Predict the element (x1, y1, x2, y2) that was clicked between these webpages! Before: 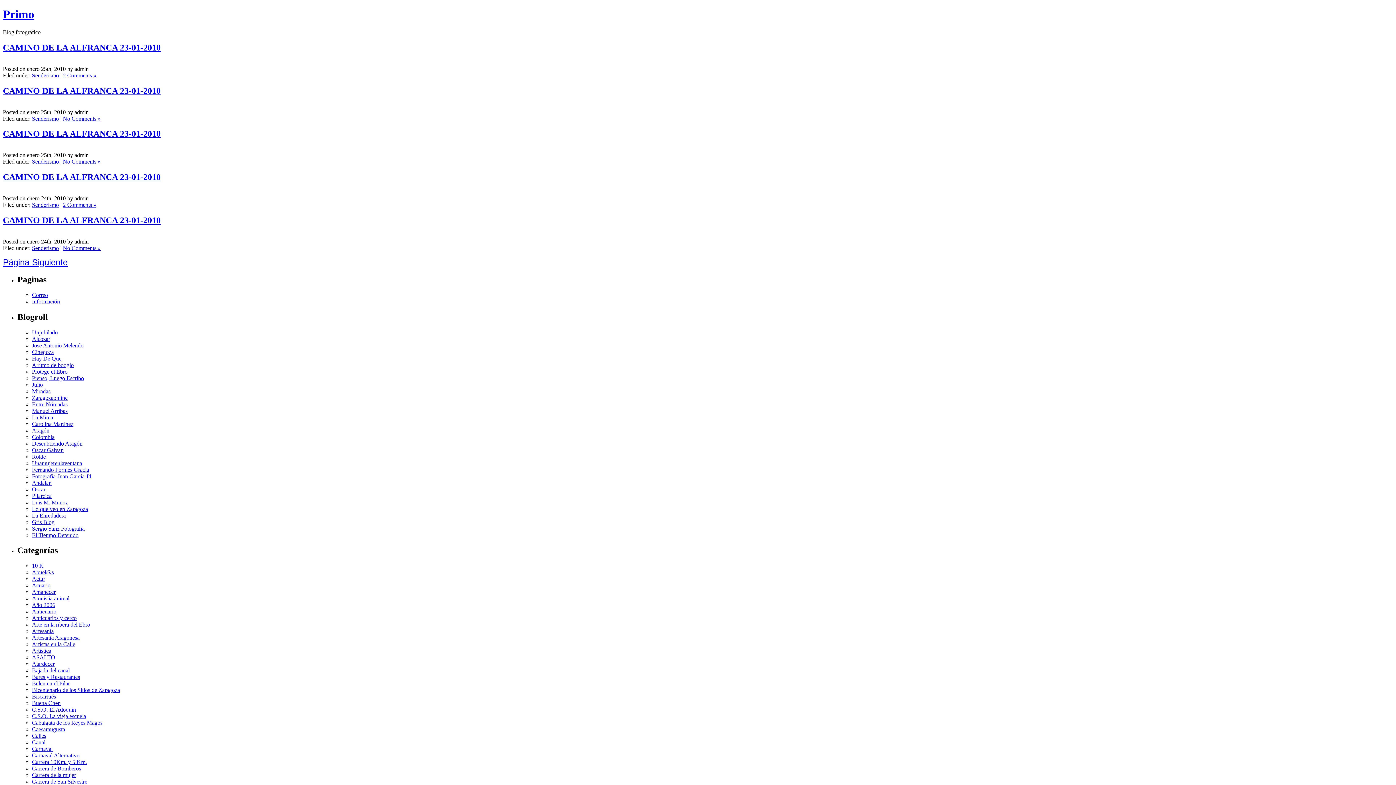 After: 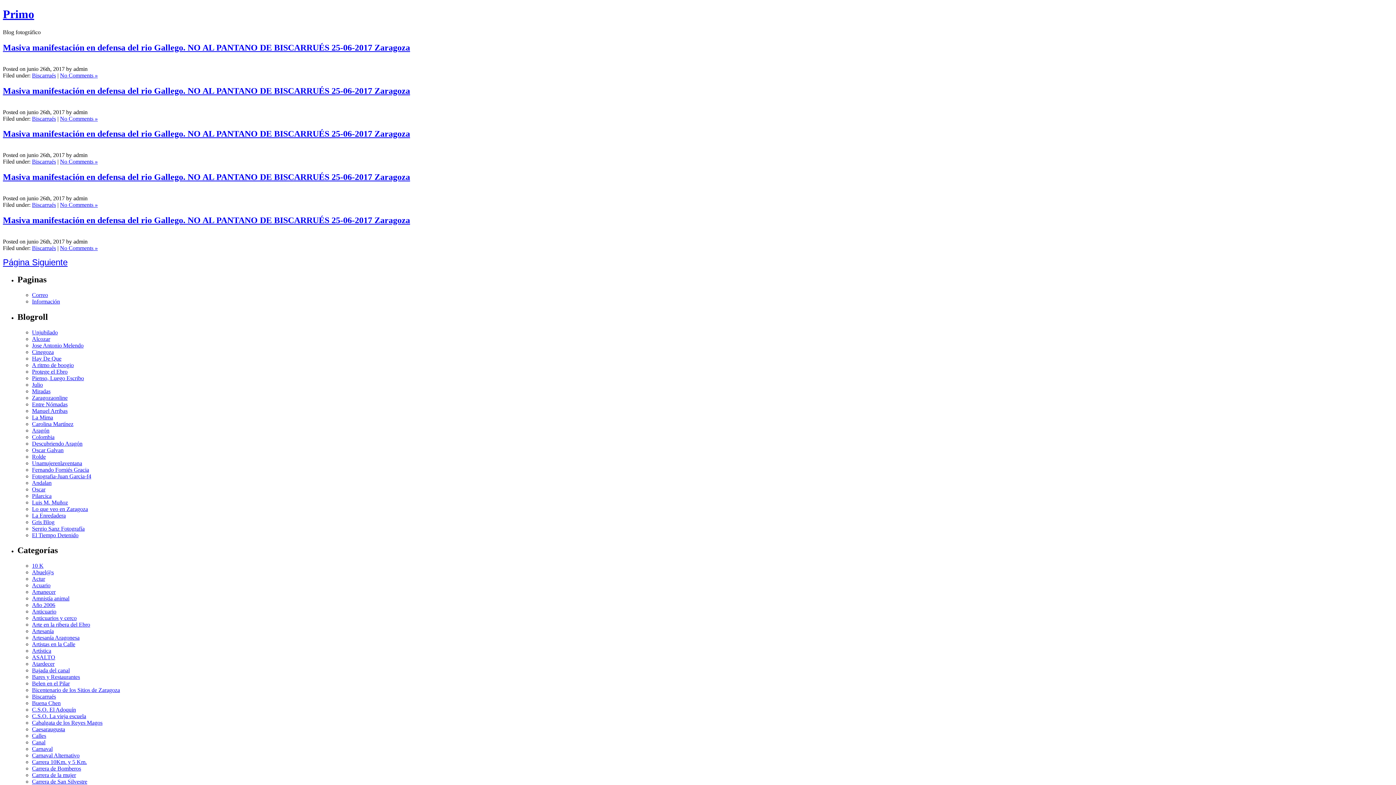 Action: bbox: (32, 693, 56, 700) label: Biscarrués